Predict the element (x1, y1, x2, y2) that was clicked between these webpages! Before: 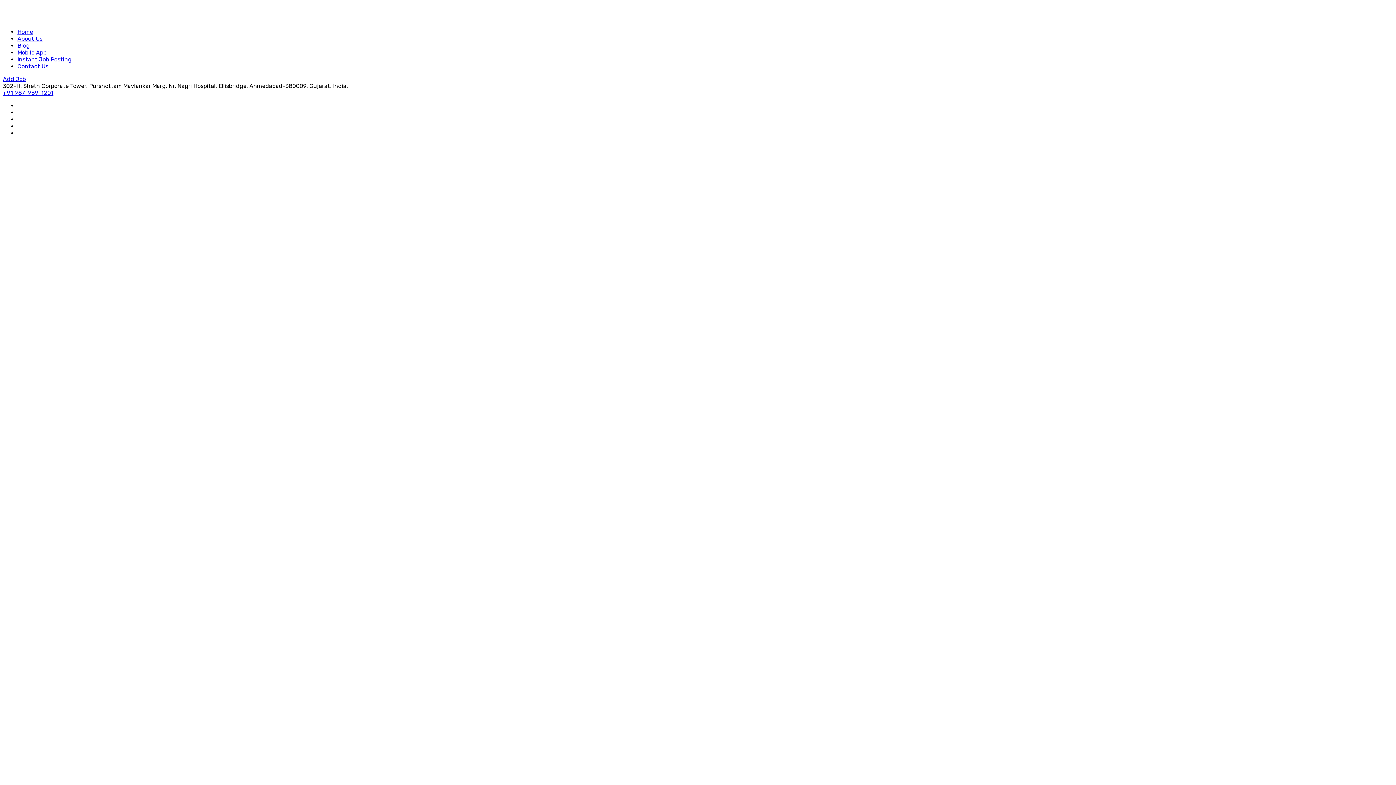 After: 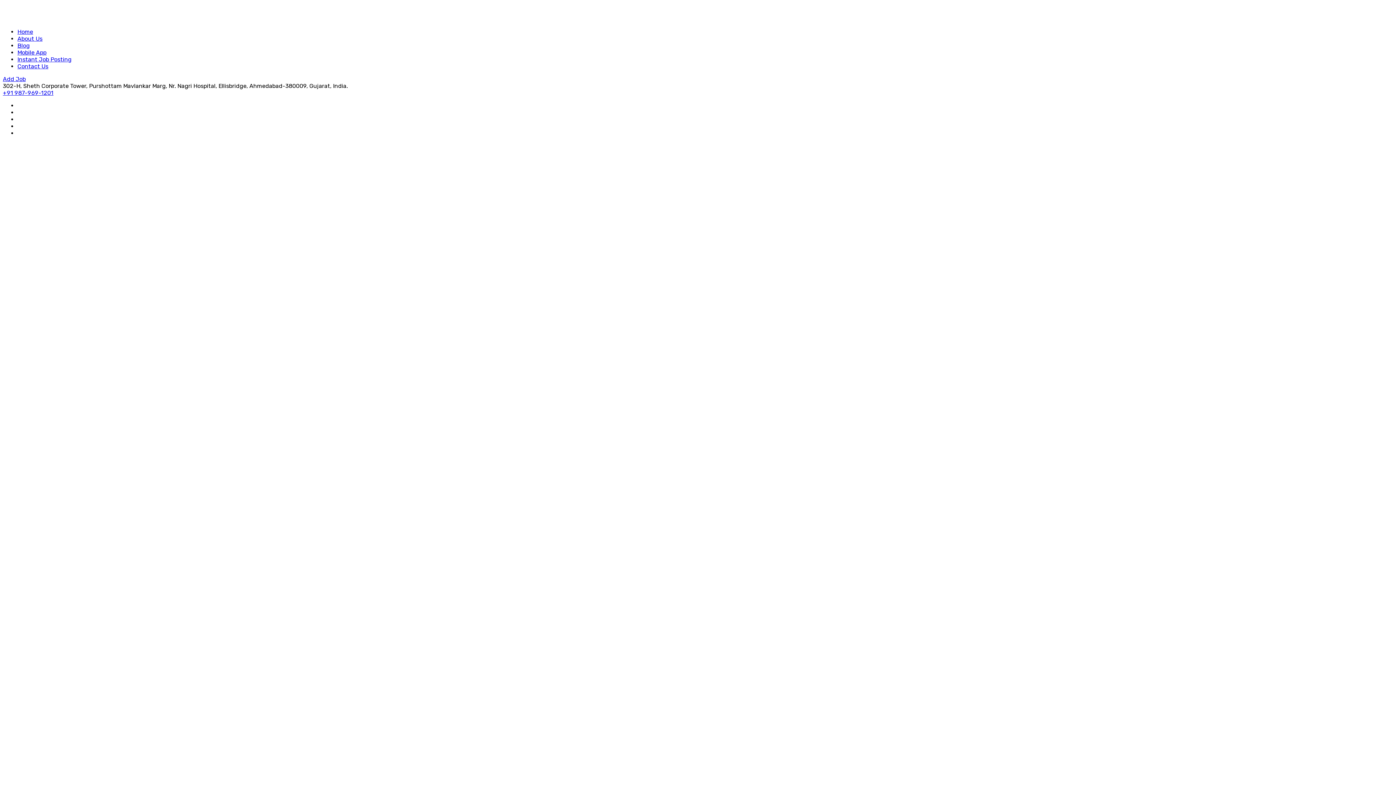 Action: bbox: (2, 89, 53, 96) label: +91 987-969-1201